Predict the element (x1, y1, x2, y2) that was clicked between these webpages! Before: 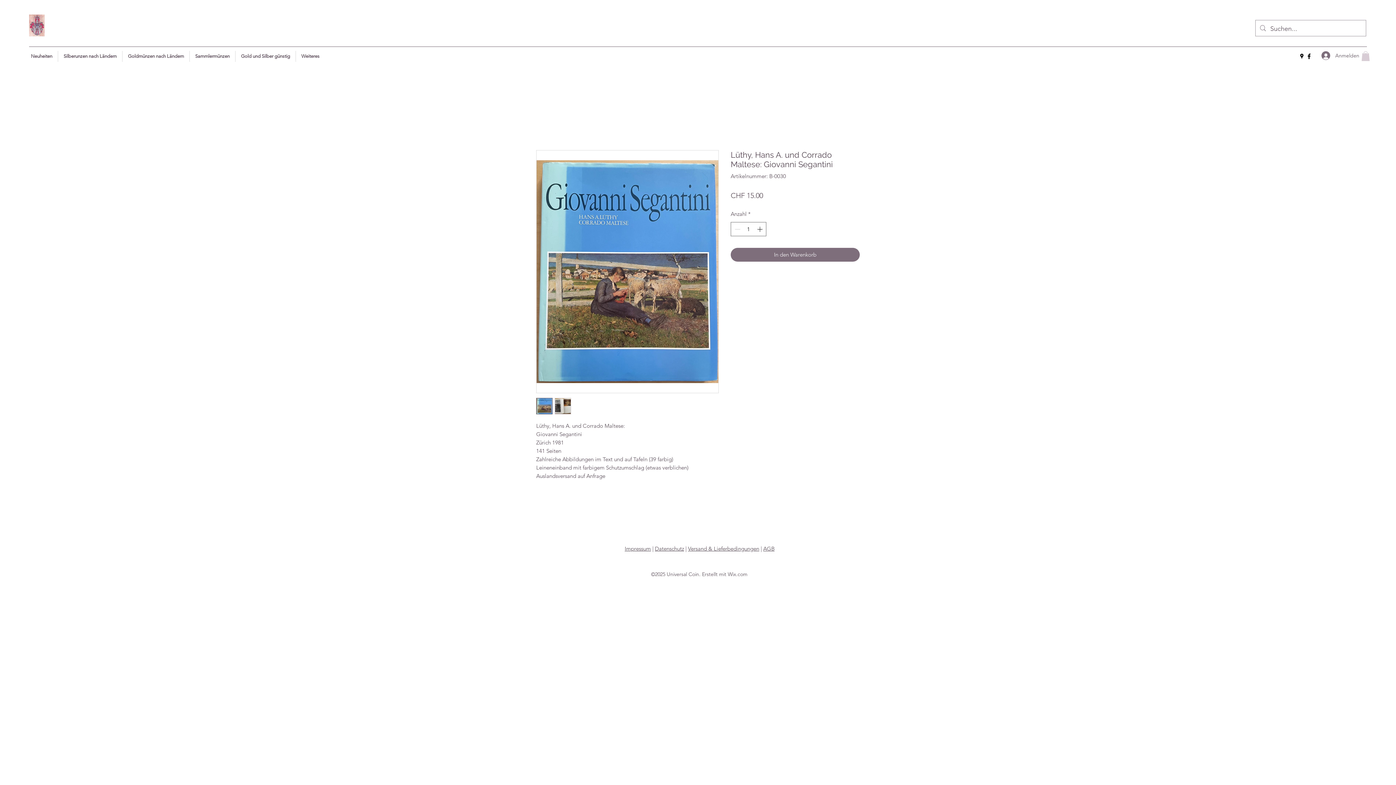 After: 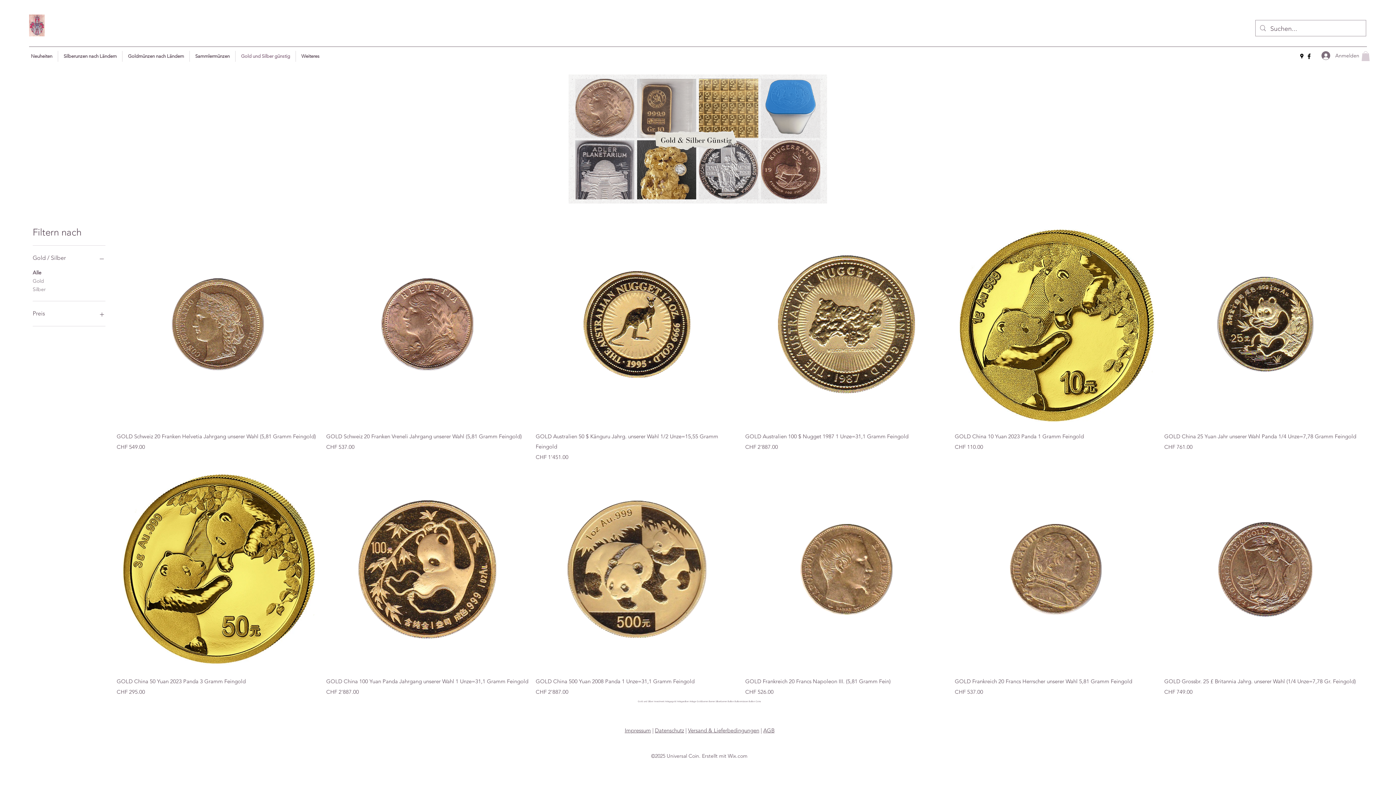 Action: label: Gold und Silber günstig bbox: (235, 50, 295, 61)